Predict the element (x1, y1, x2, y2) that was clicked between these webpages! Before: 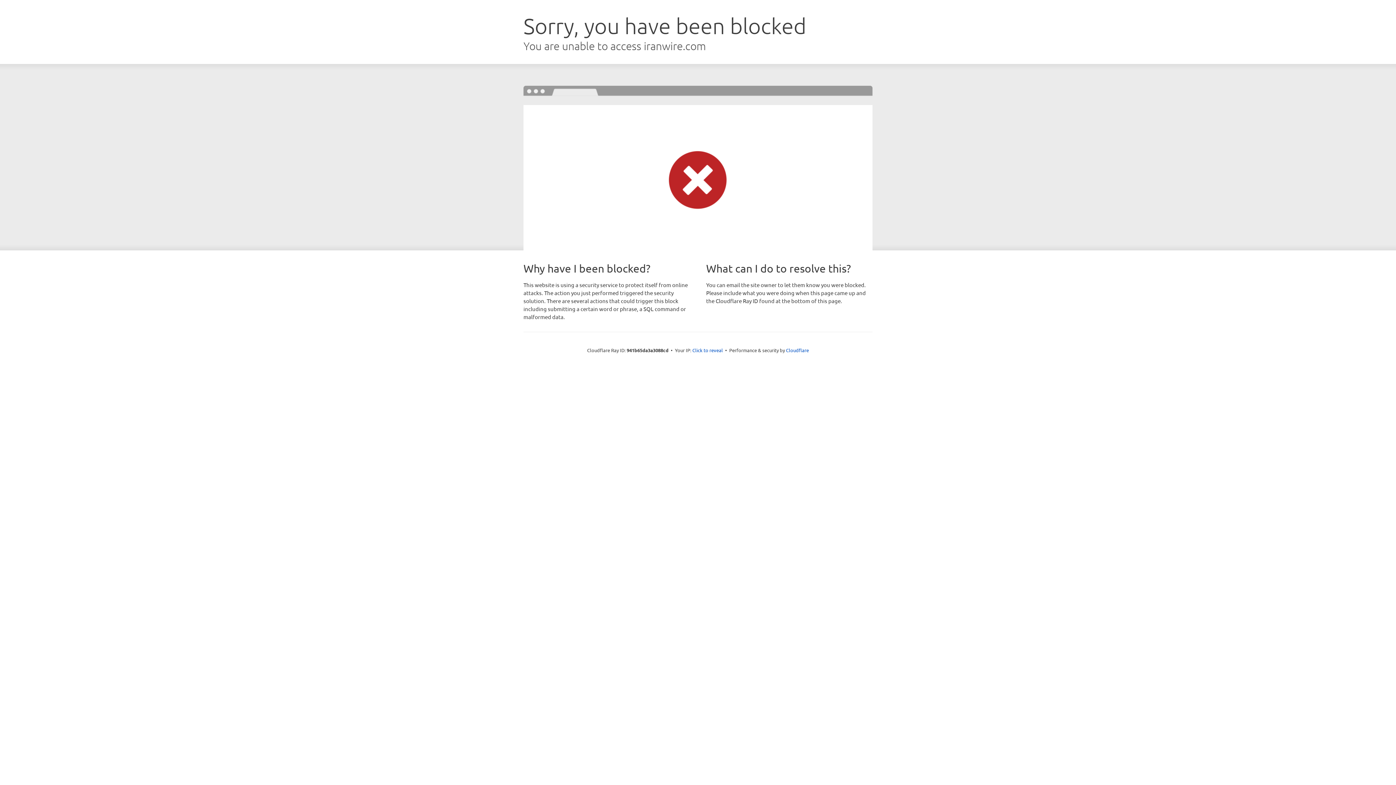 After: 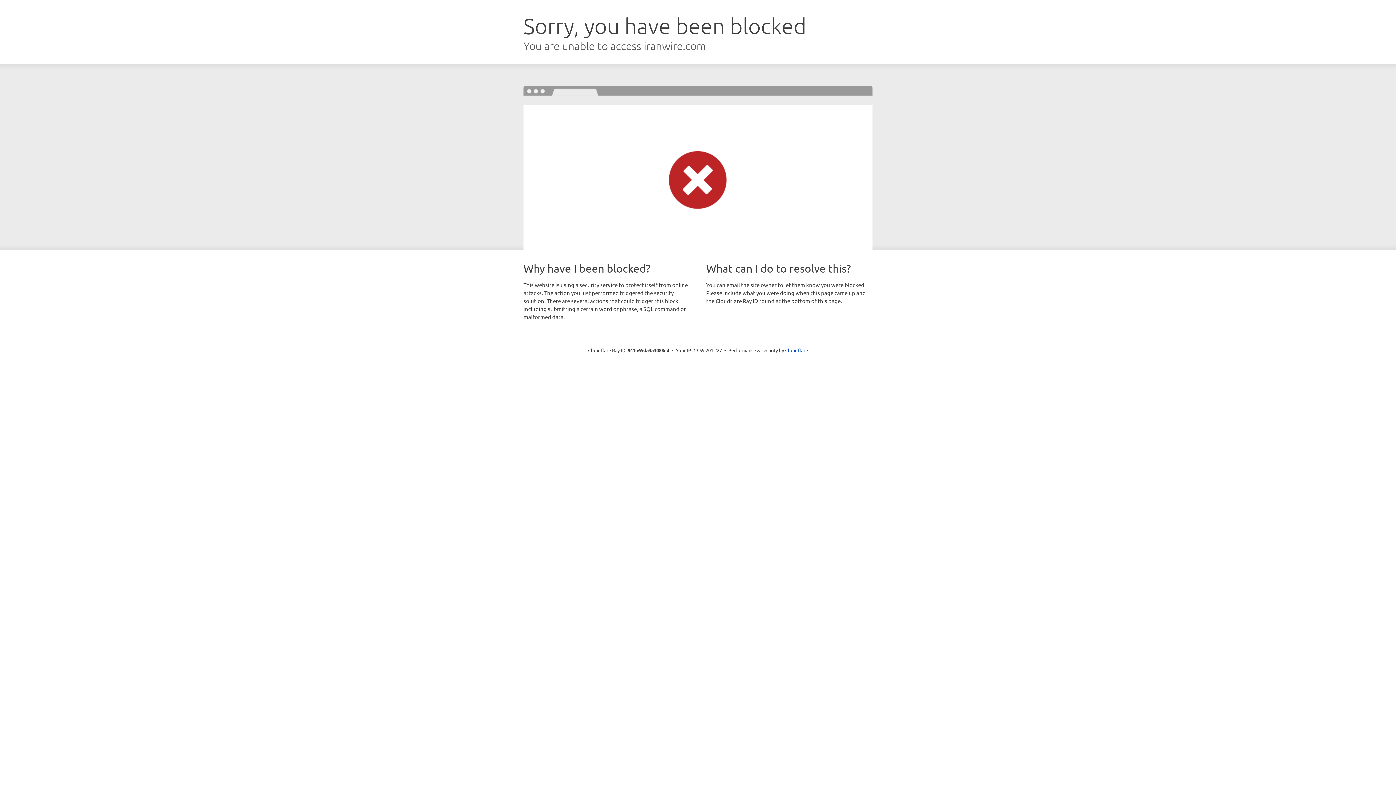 Action: bbox: (692, 346, 723, 353) label: Click to reveal